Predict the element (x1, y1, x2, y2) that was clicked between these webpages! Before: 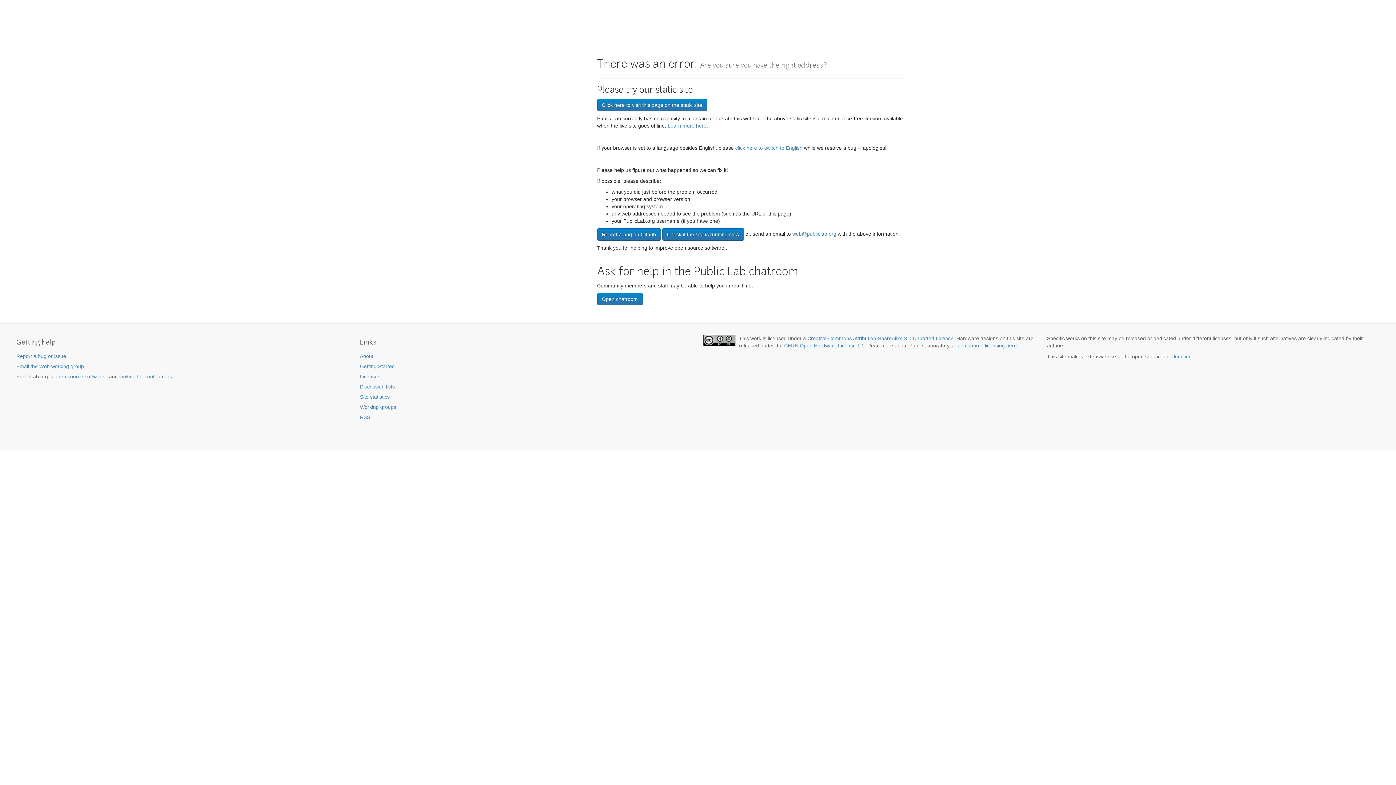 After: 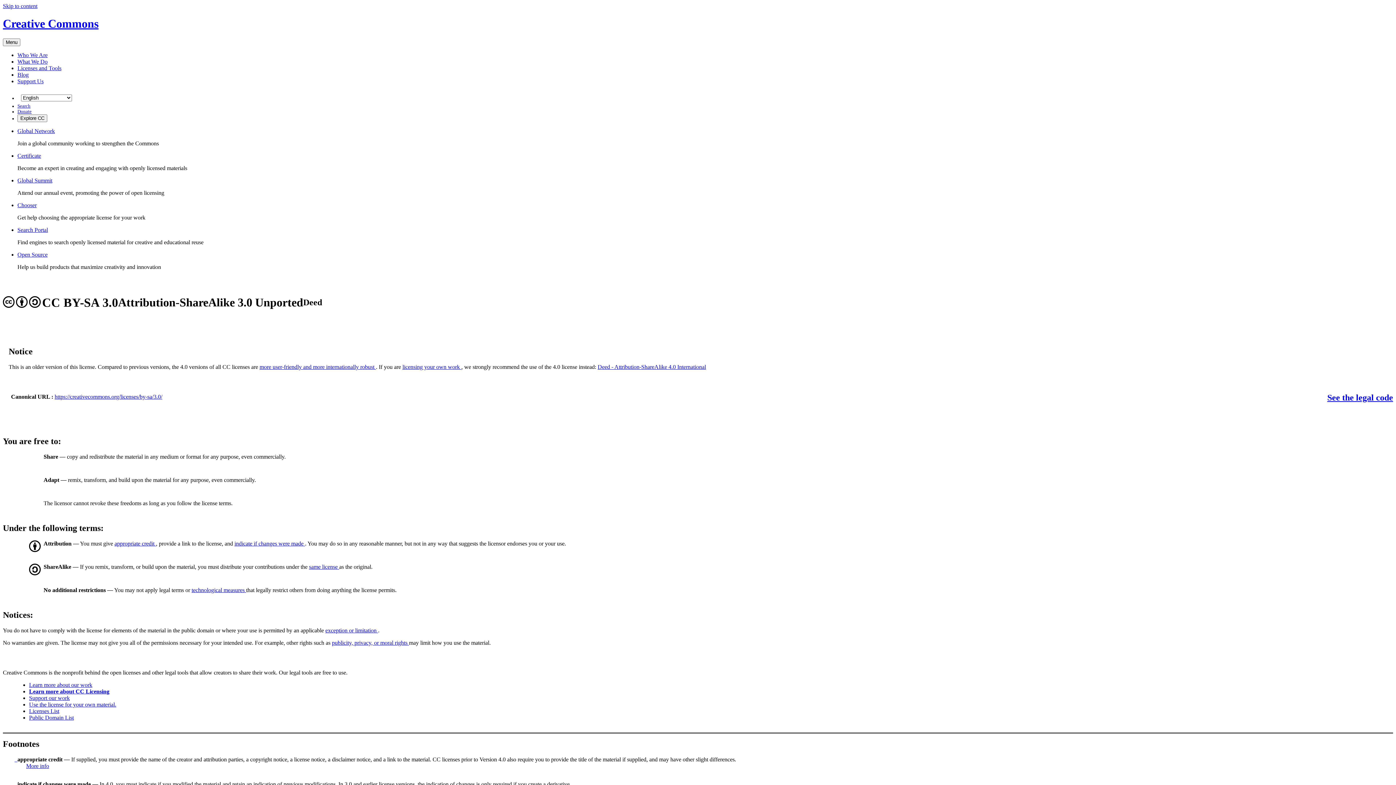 Action: bbox: (807, 335, 953, 341) label: Creative Commons Attribution-ShareAlike 3.0 Unported License